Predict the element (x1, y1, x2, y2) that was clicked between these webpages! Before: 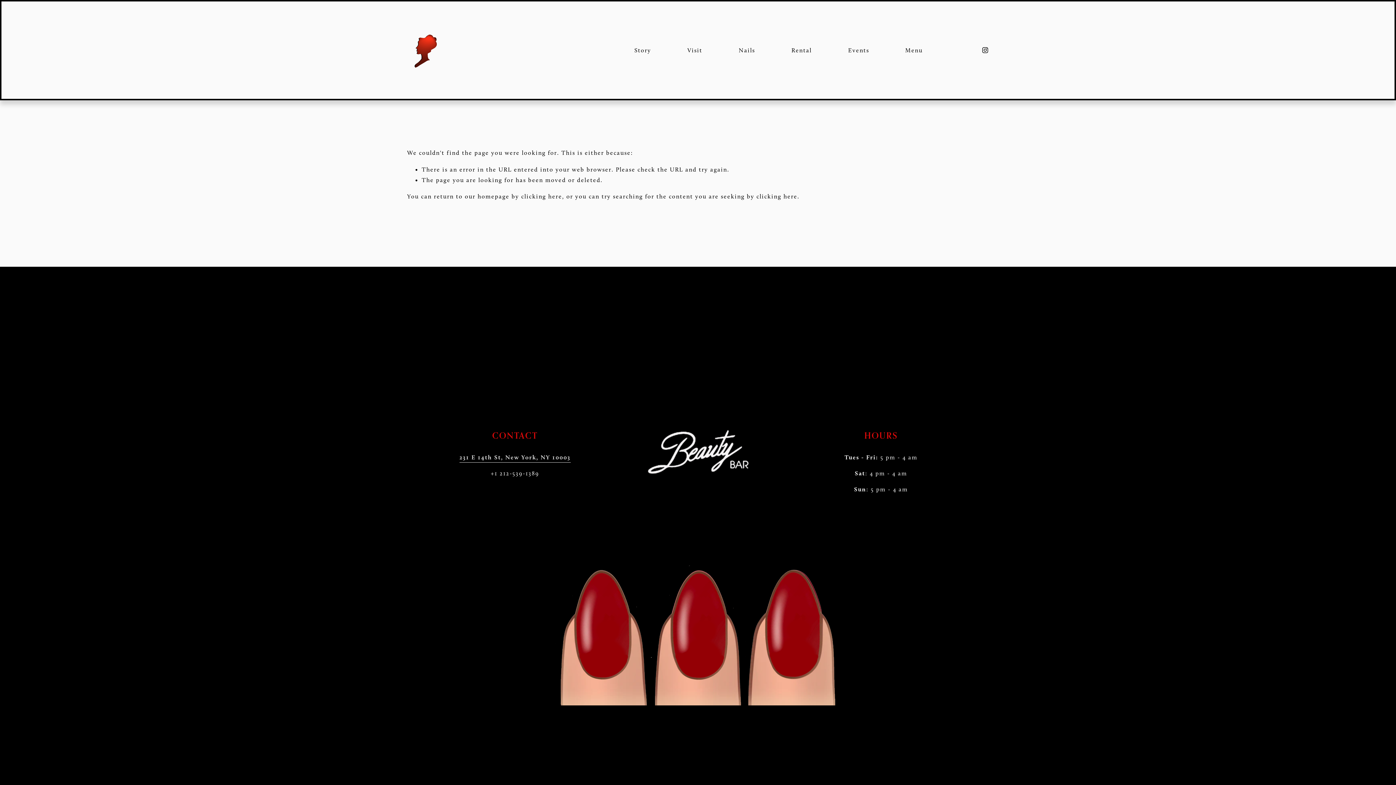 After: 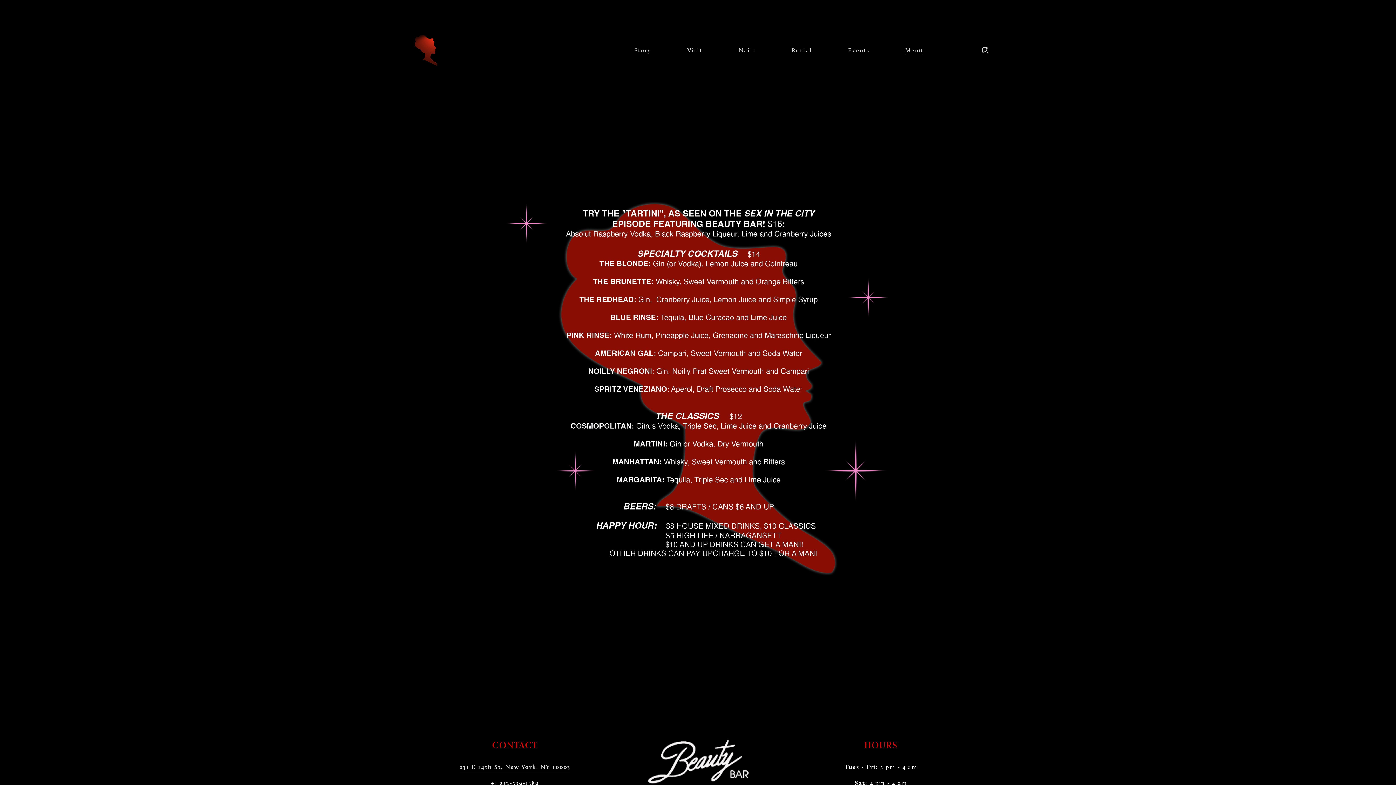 Action: label: Menu bbox: (905, 44, 923, 56)